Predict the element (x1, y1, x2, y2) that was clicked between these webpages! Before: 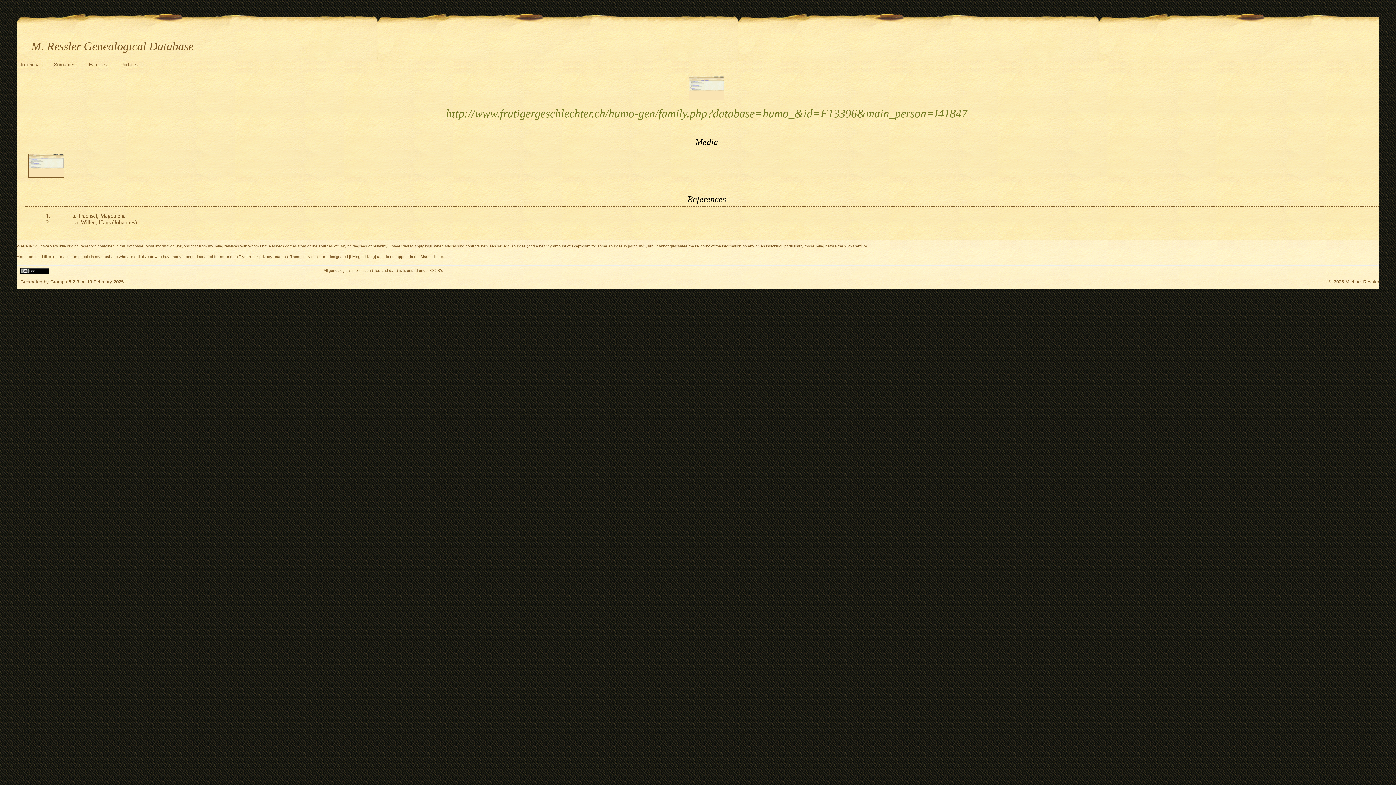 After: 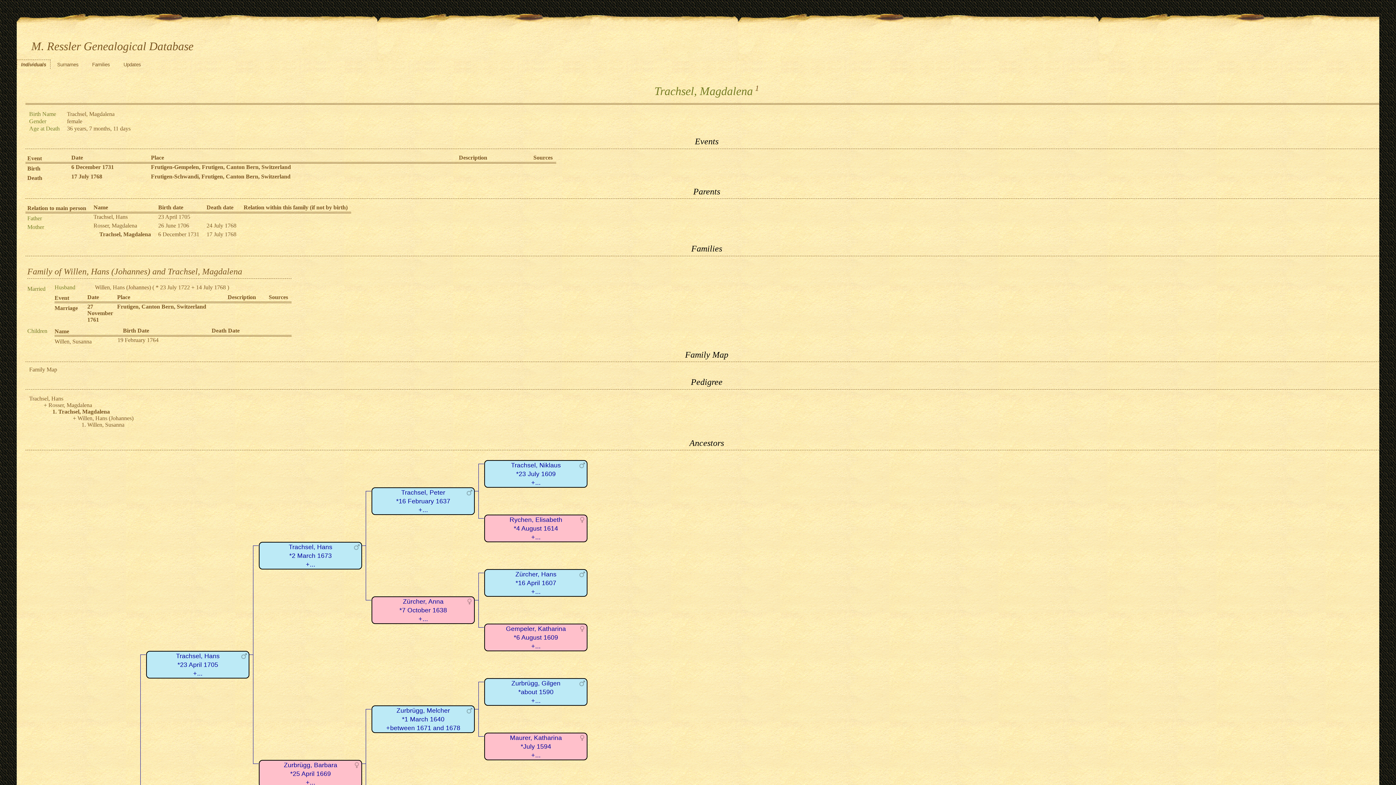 Action: label: Trachsel, Magdalena bbox: (77, 212, 125, 218)